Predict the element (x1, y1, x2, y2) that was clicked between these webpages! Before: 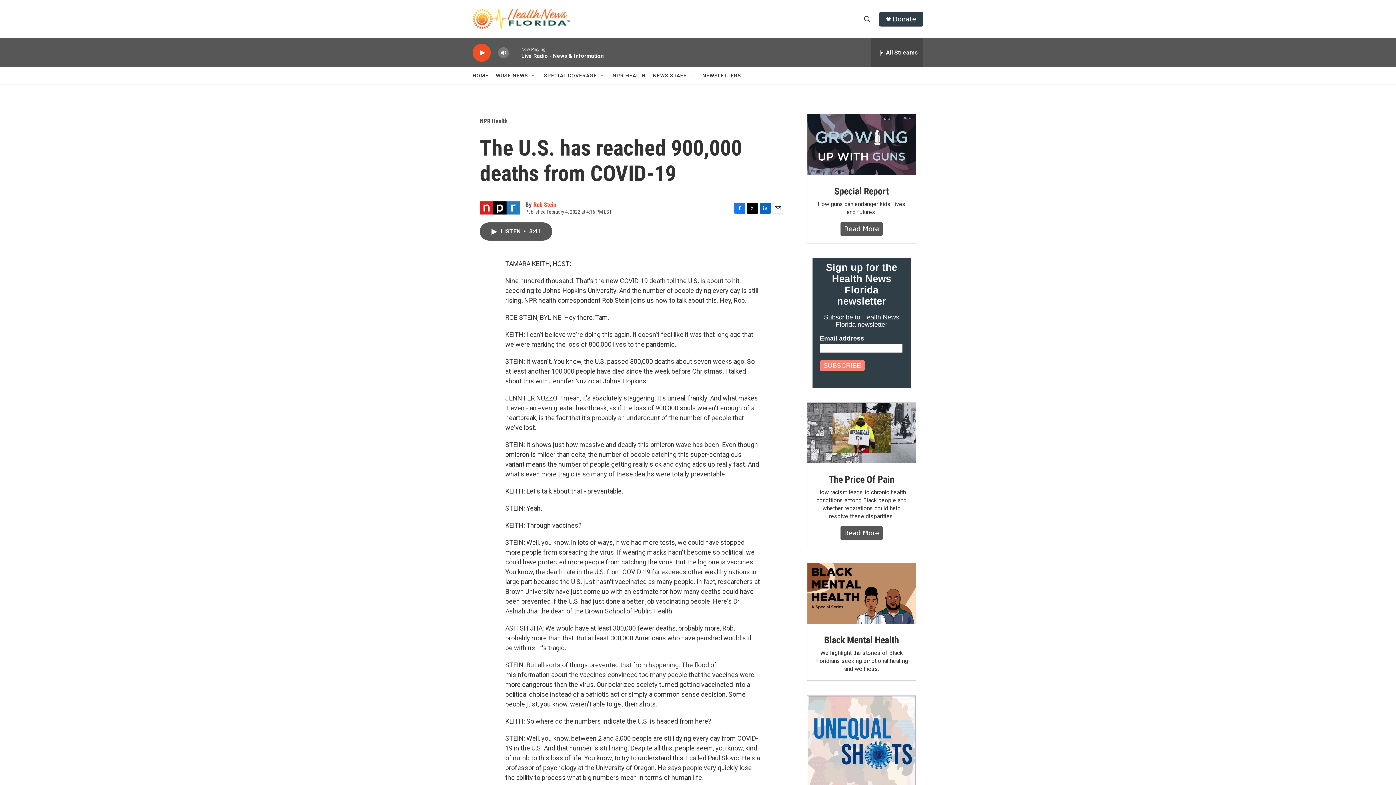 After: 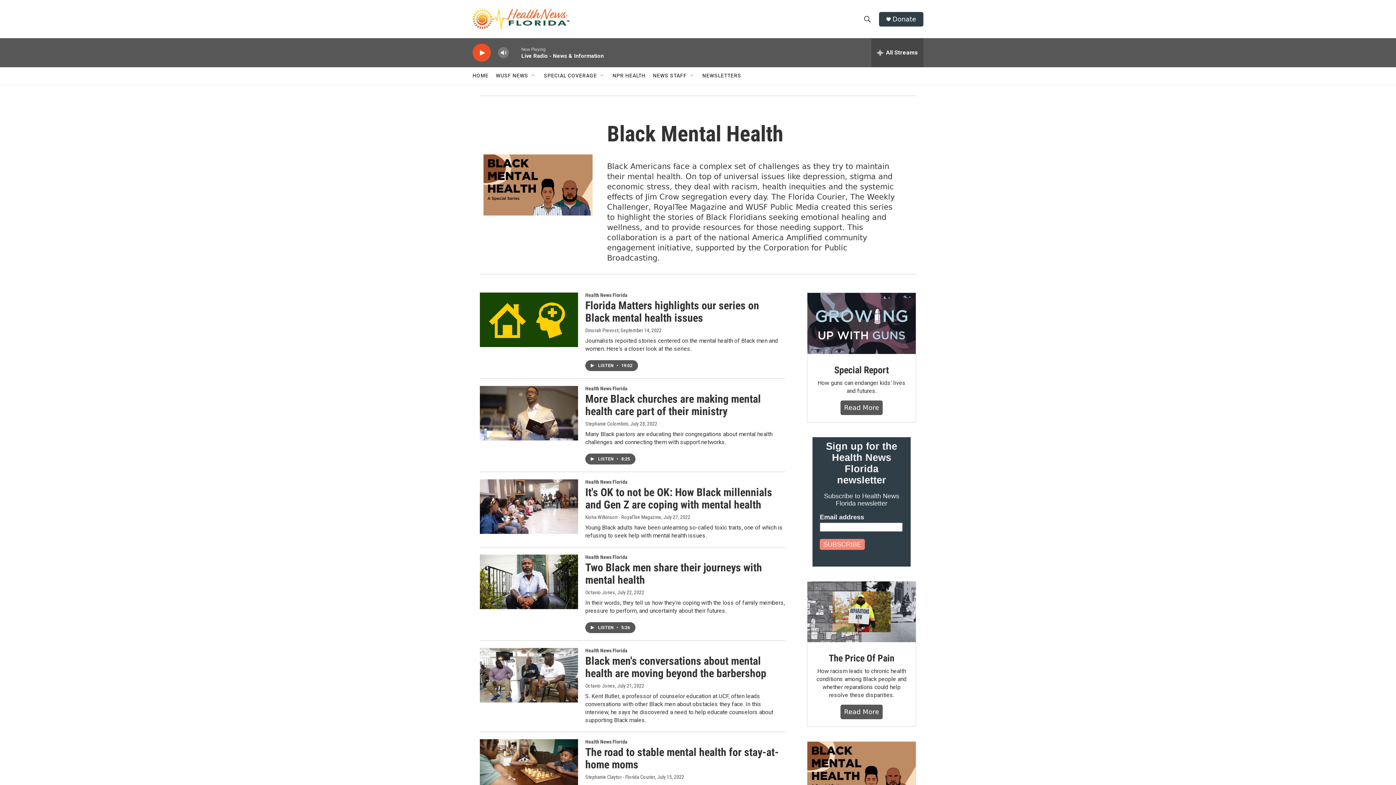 Action: label: Black Mental Health bbox: (824, 678, 899, 689)